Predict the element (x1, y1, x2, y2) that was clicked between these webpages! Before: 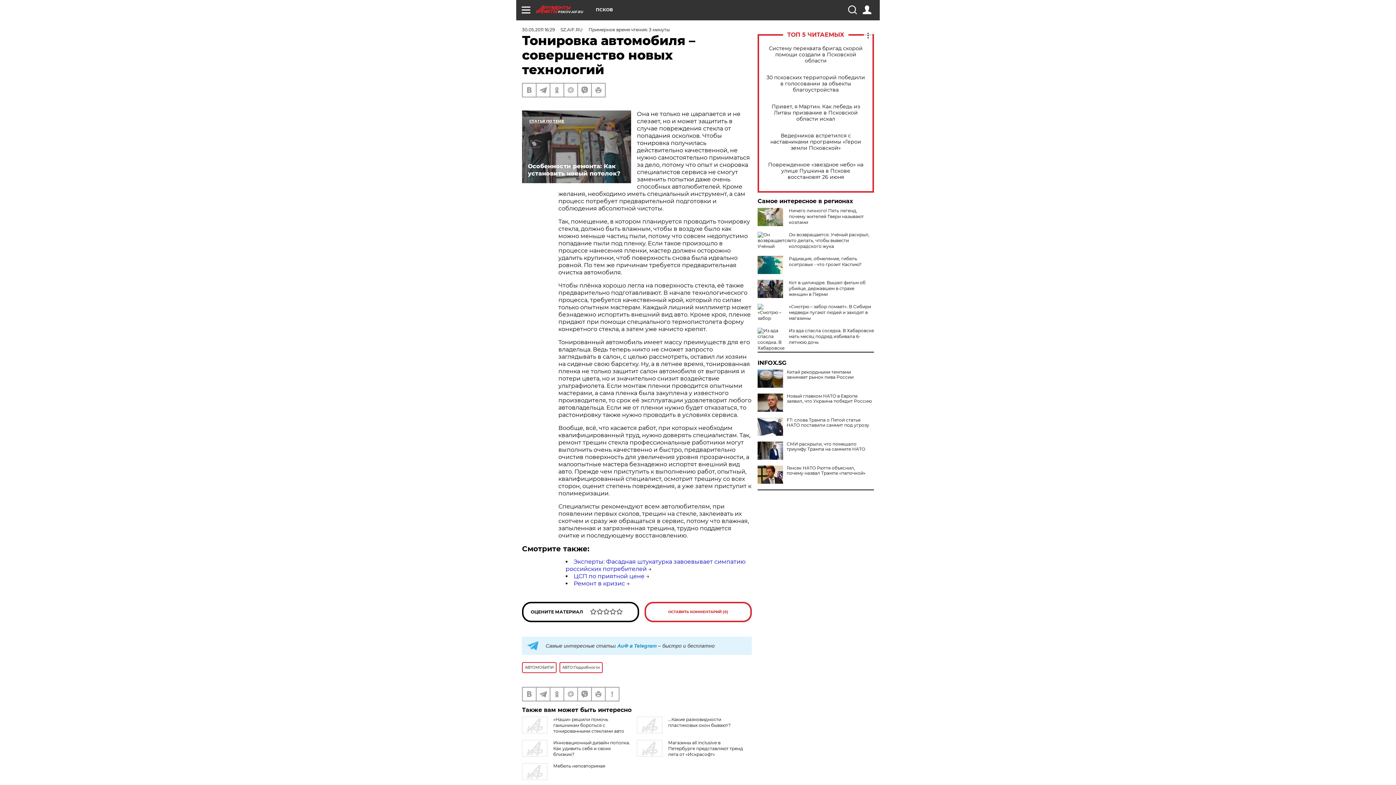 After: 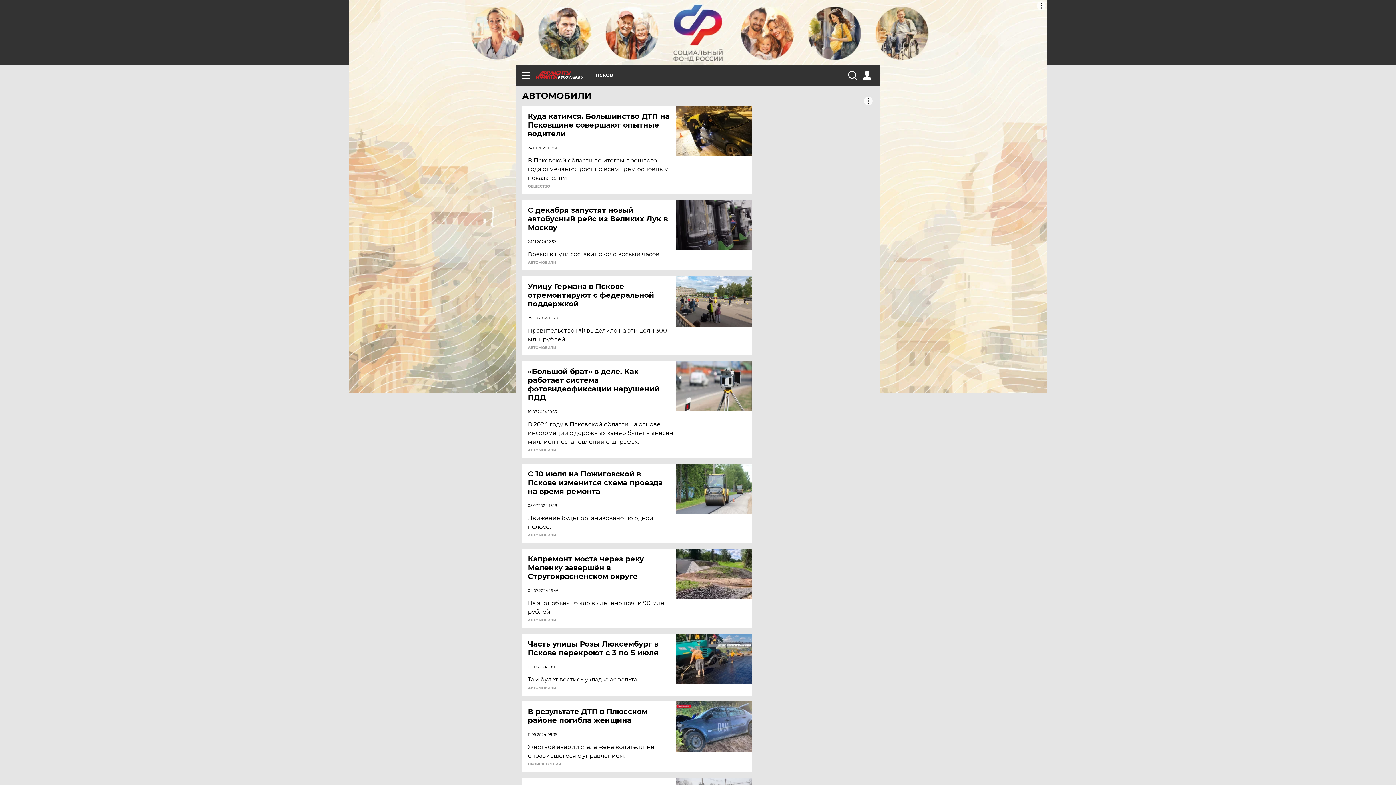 Action: label: АВТОМОБИЛИ bbox: (522, 662, 556, 673)